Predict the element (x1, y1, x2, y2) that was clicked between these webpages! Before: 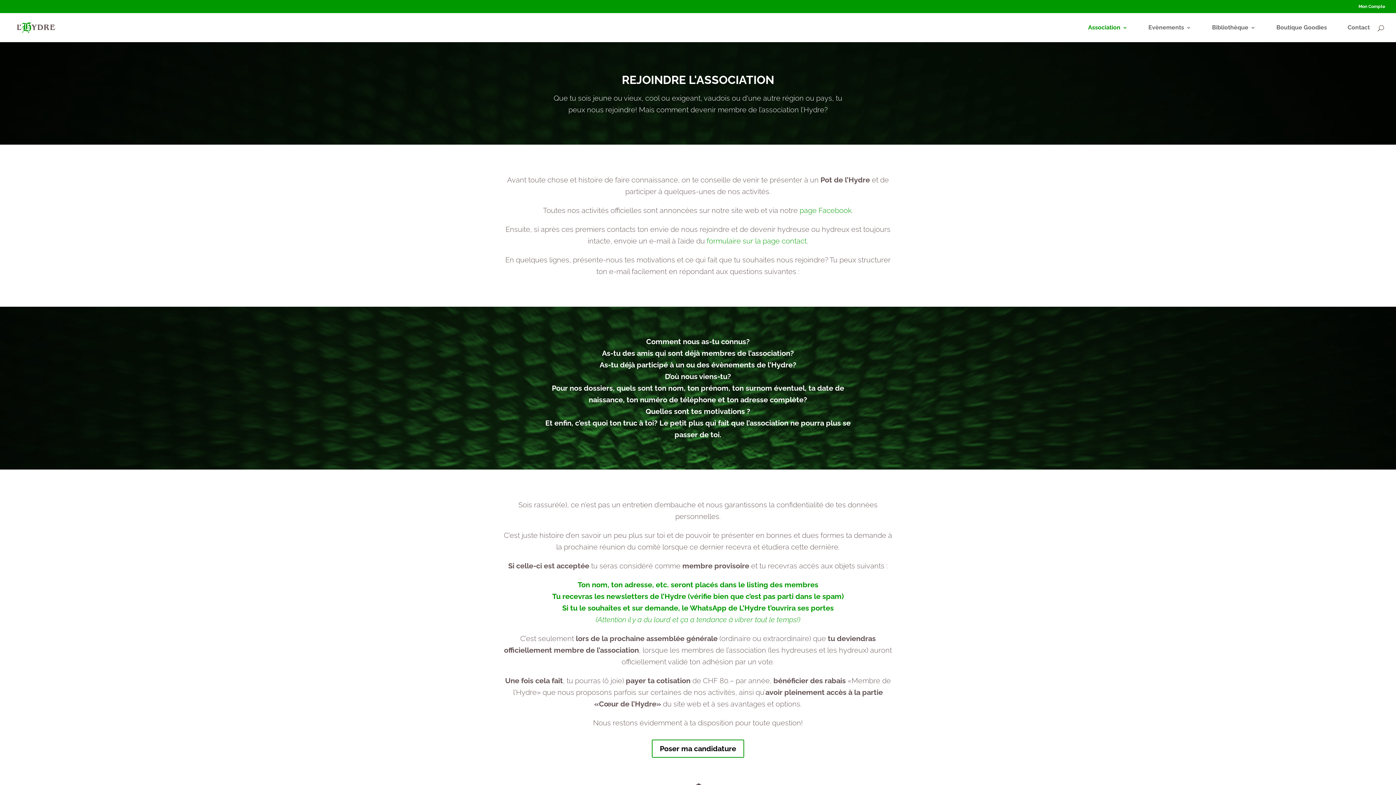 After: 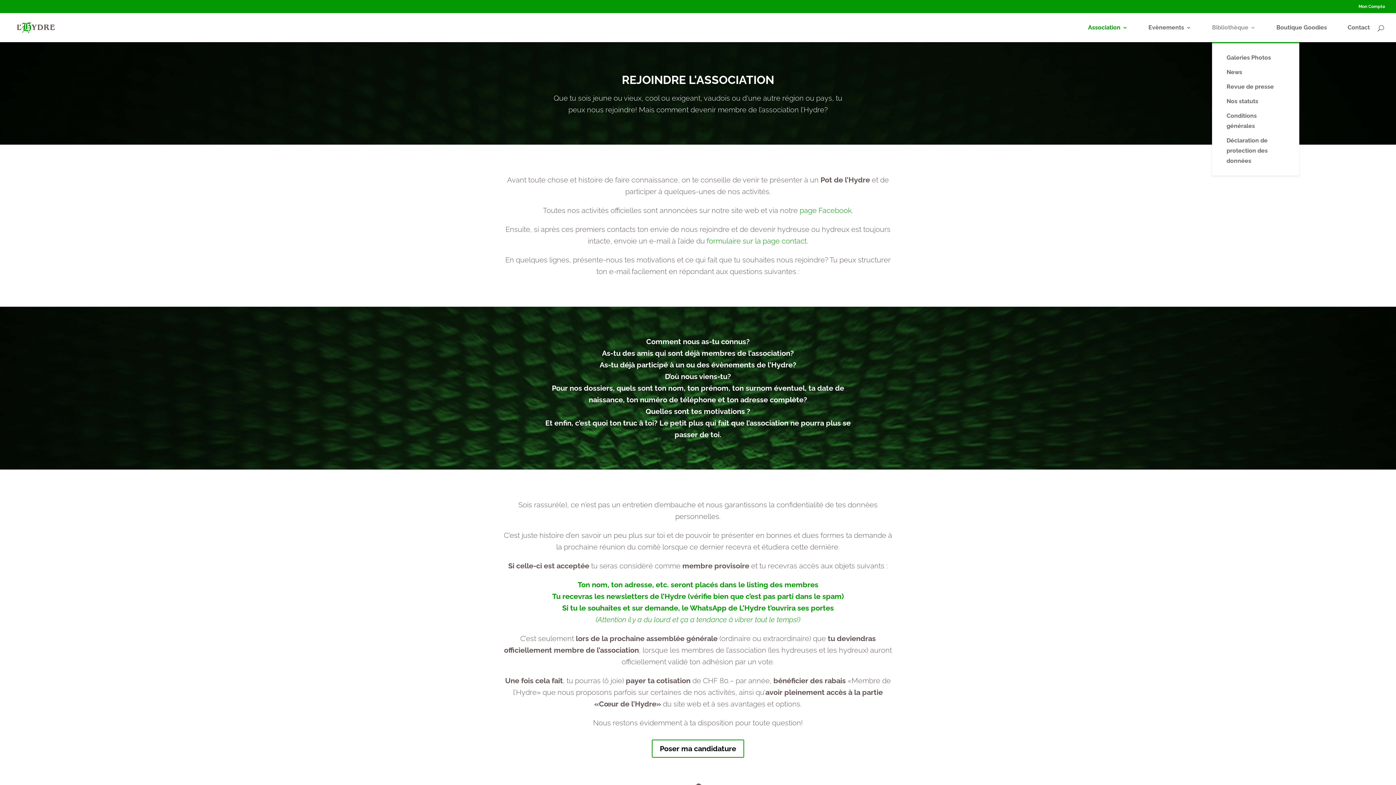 Action: label: Bibliothèque bbox: (1212, 25, 1256, 42)